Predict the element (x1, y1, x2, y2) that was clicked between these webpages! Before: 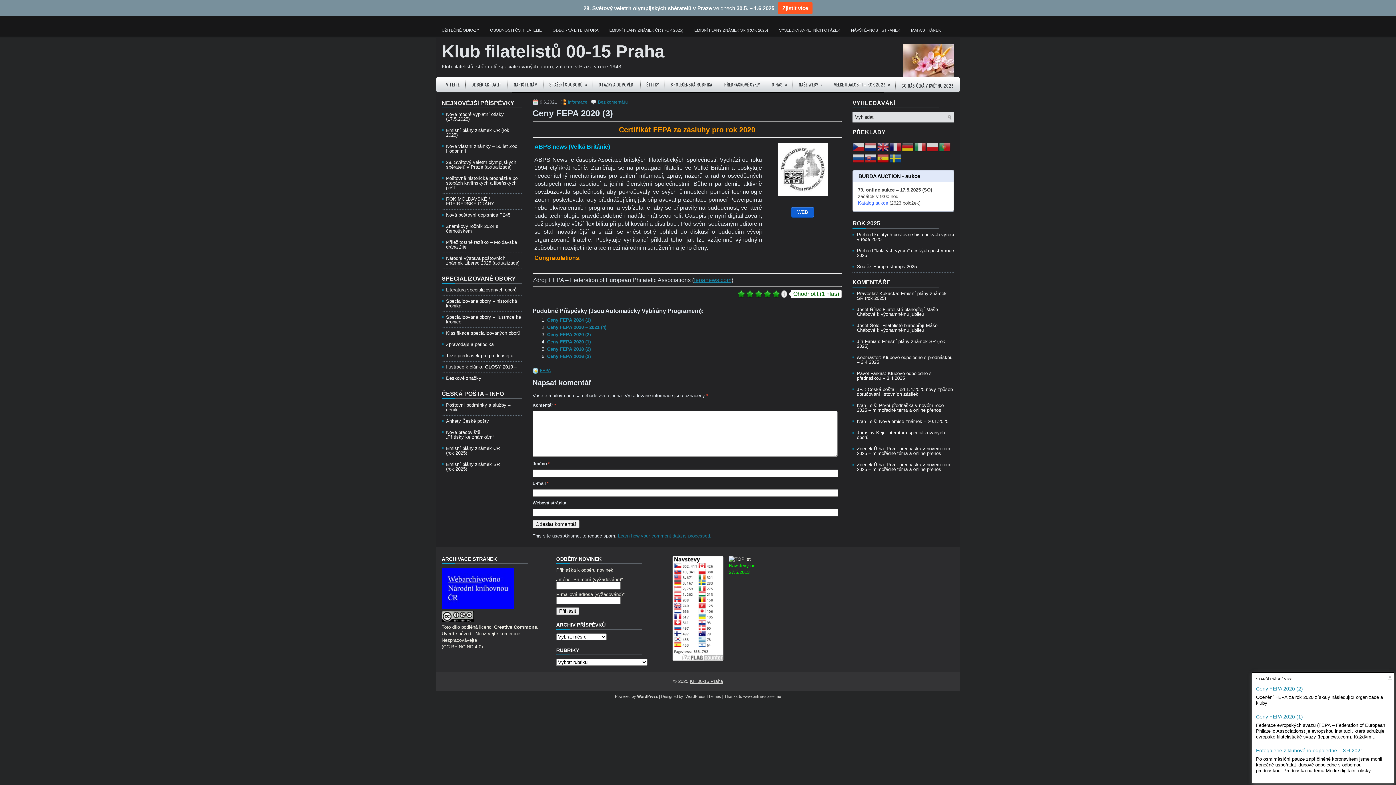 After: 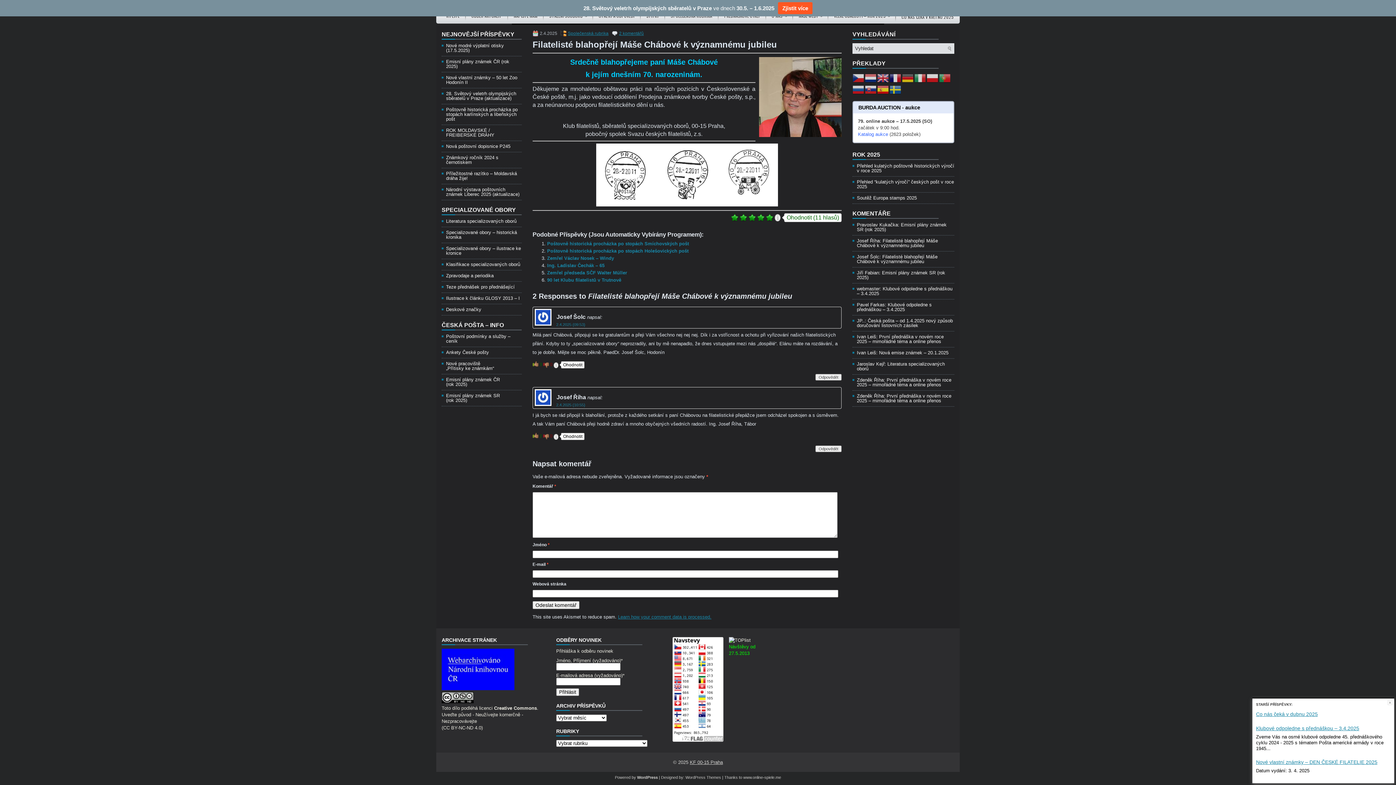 Action: label: Filatelisté blahopřejí Máše Chábové k významnému jubileu bbox: (857, 322, 937, 333)